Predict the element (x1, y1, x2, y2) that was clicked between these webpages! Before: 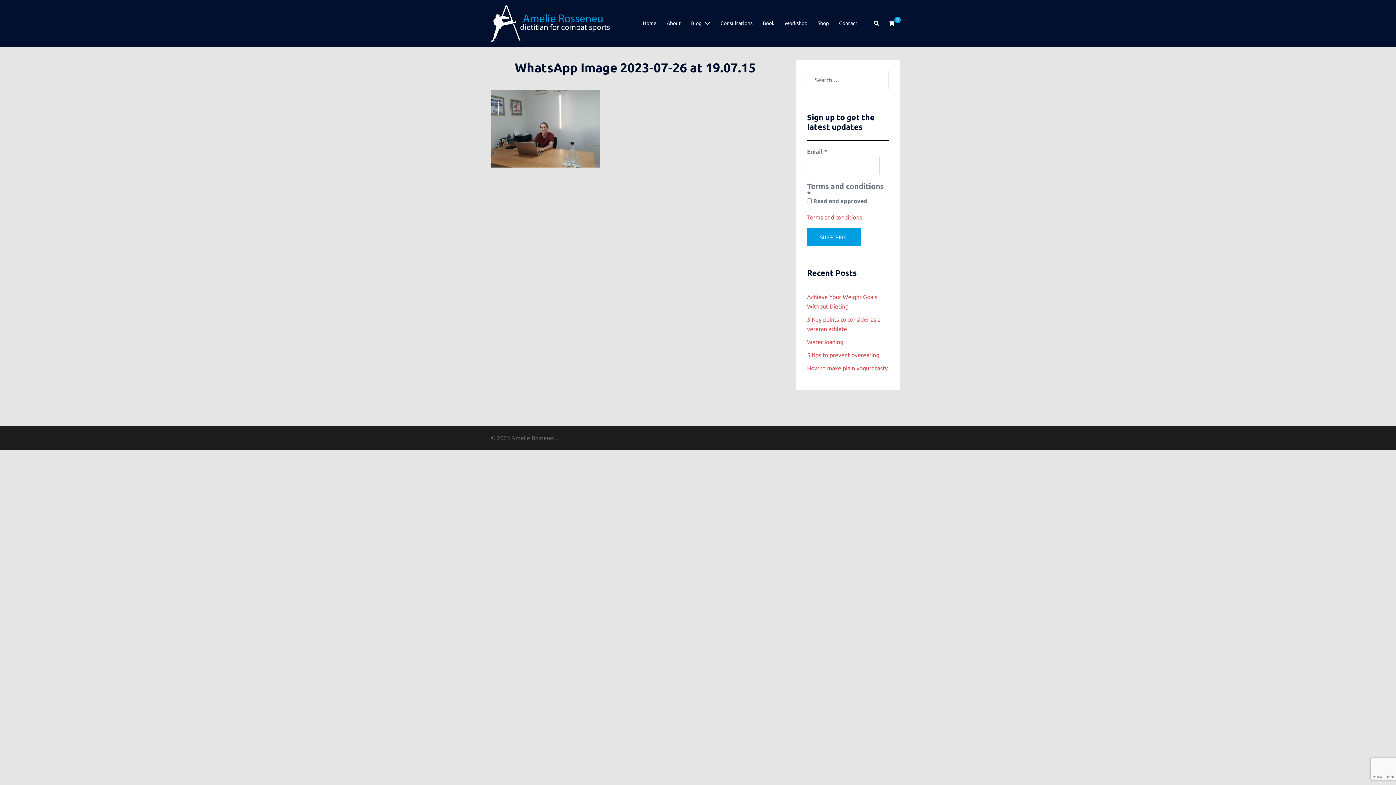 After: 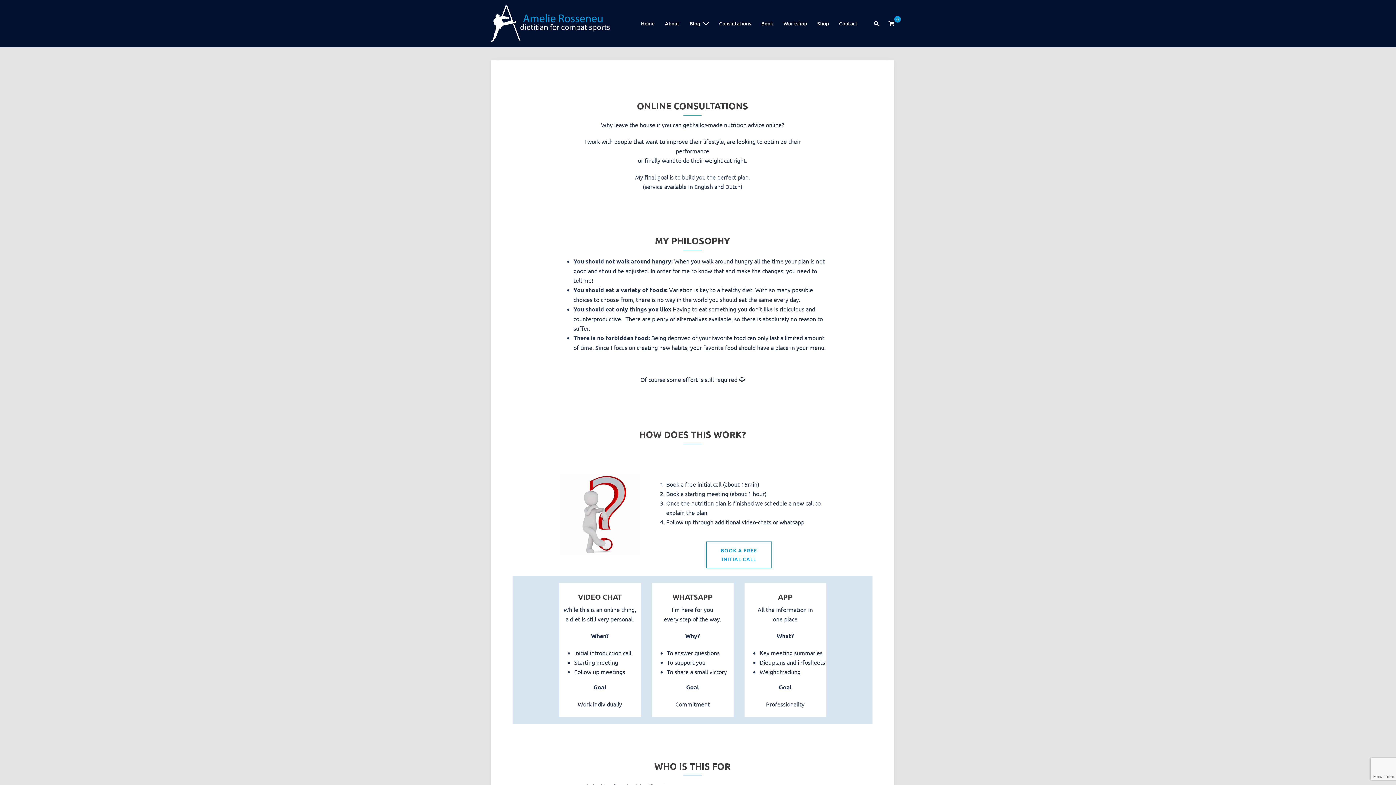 Action: label: Consultations bbox: (720, 19, 752, 27)